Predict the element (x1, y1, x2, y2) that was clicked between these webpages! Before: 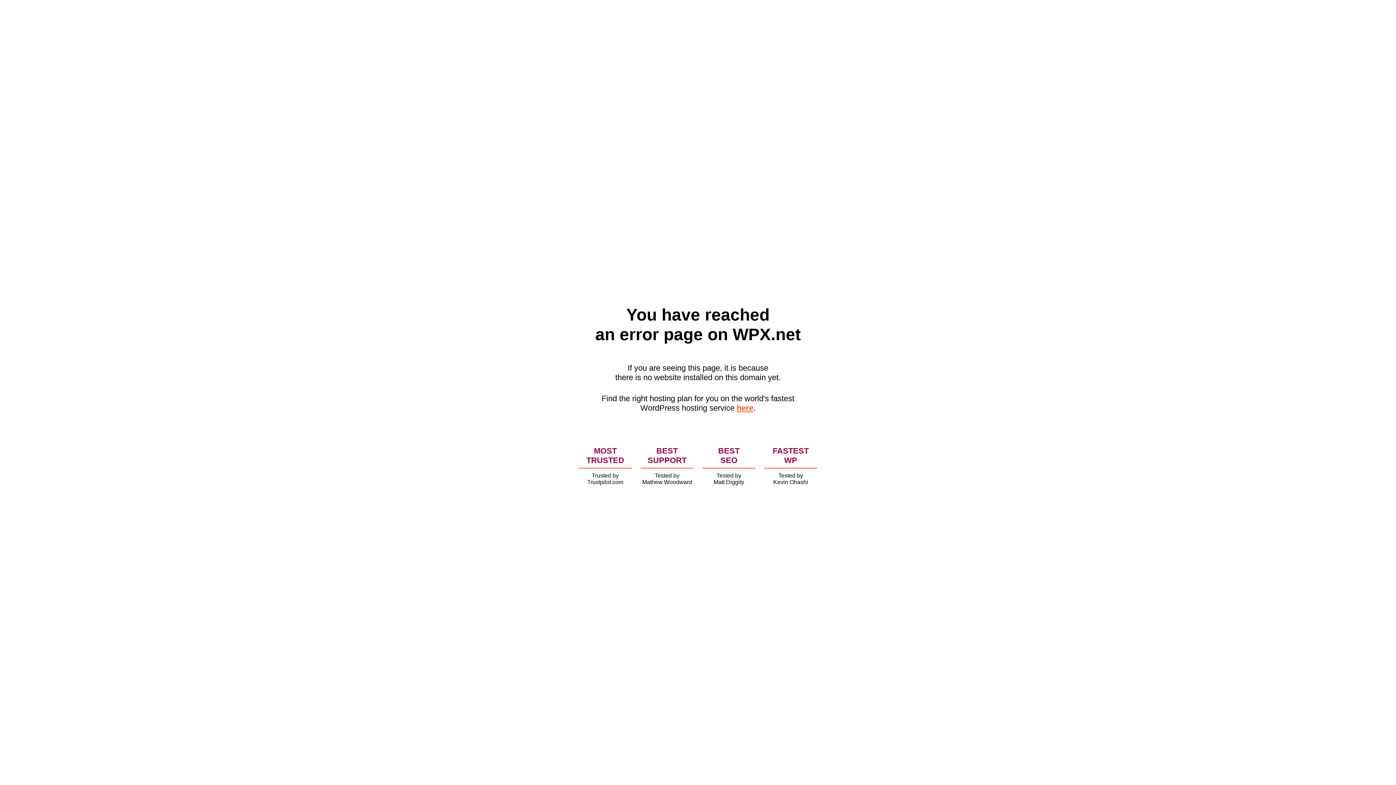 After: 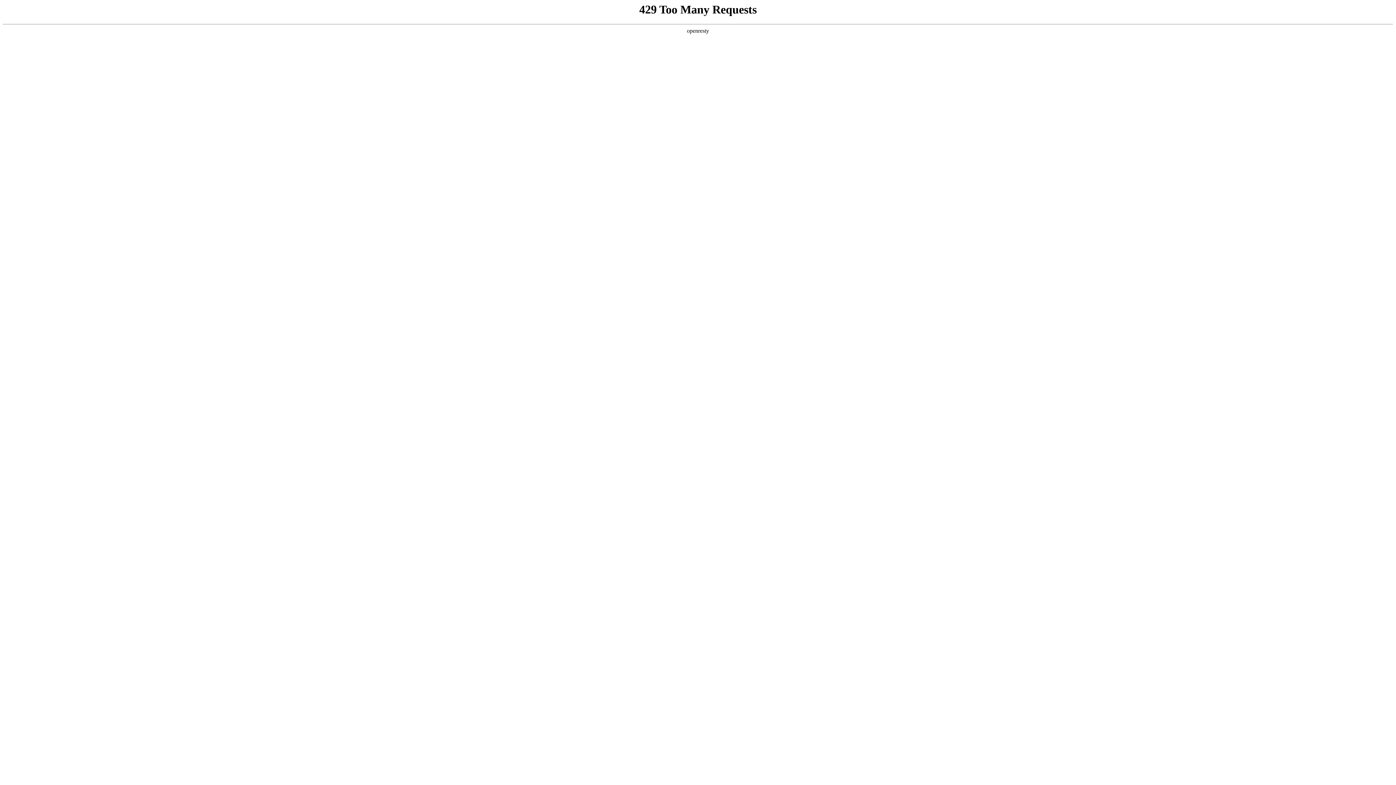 Action: bbox: (736, 403, 753, 412) label: here